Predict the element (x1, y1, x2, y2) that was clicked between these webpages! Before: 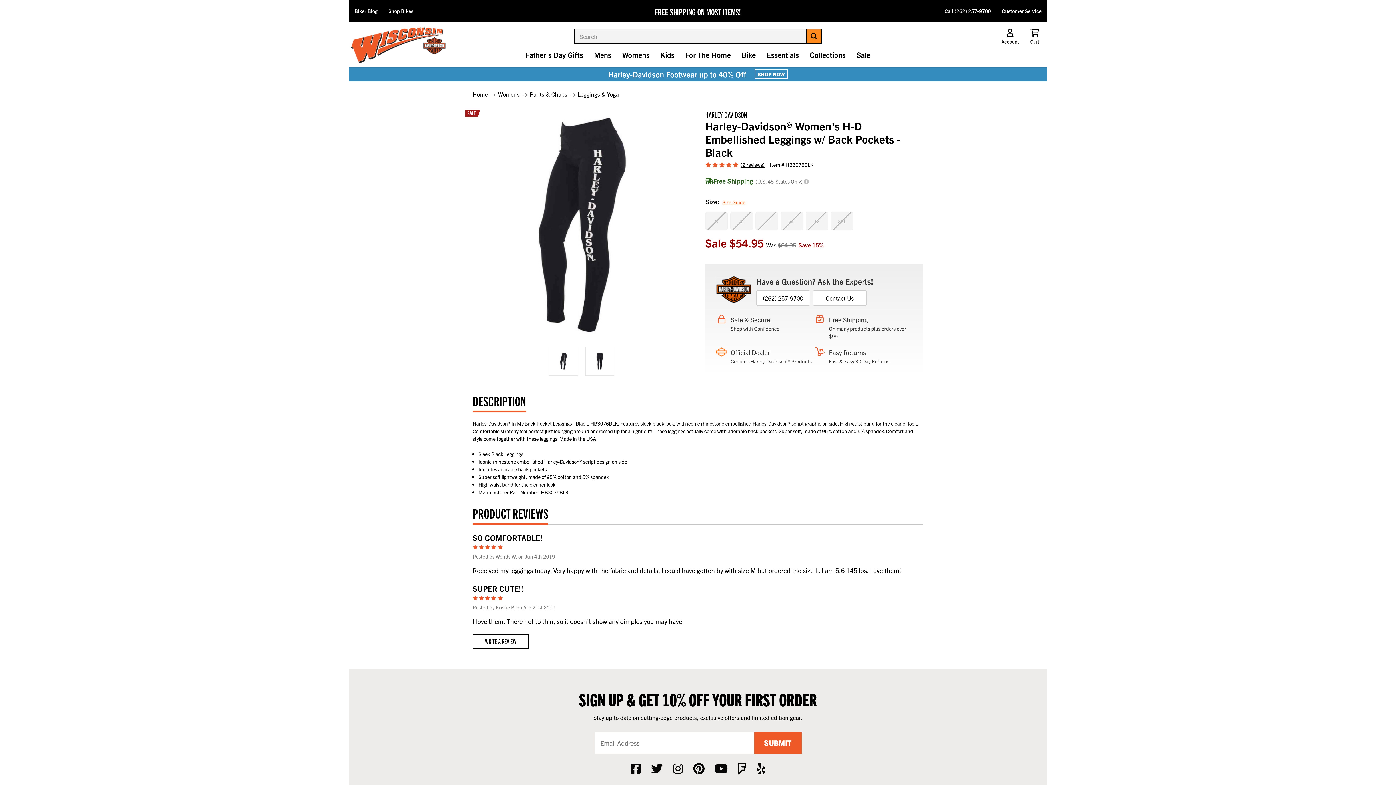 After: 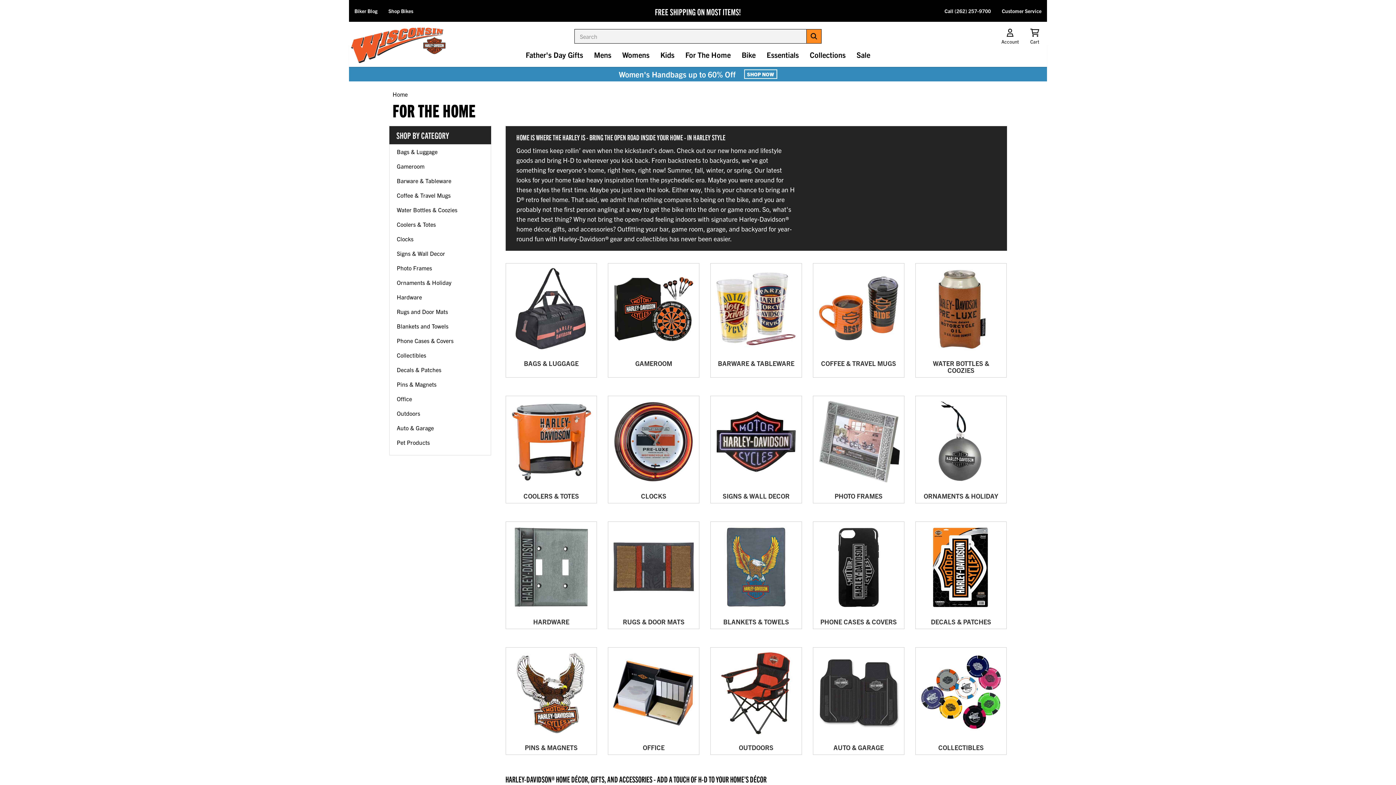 Action: bbox: (680, 43, 736, 67) label: For The Home